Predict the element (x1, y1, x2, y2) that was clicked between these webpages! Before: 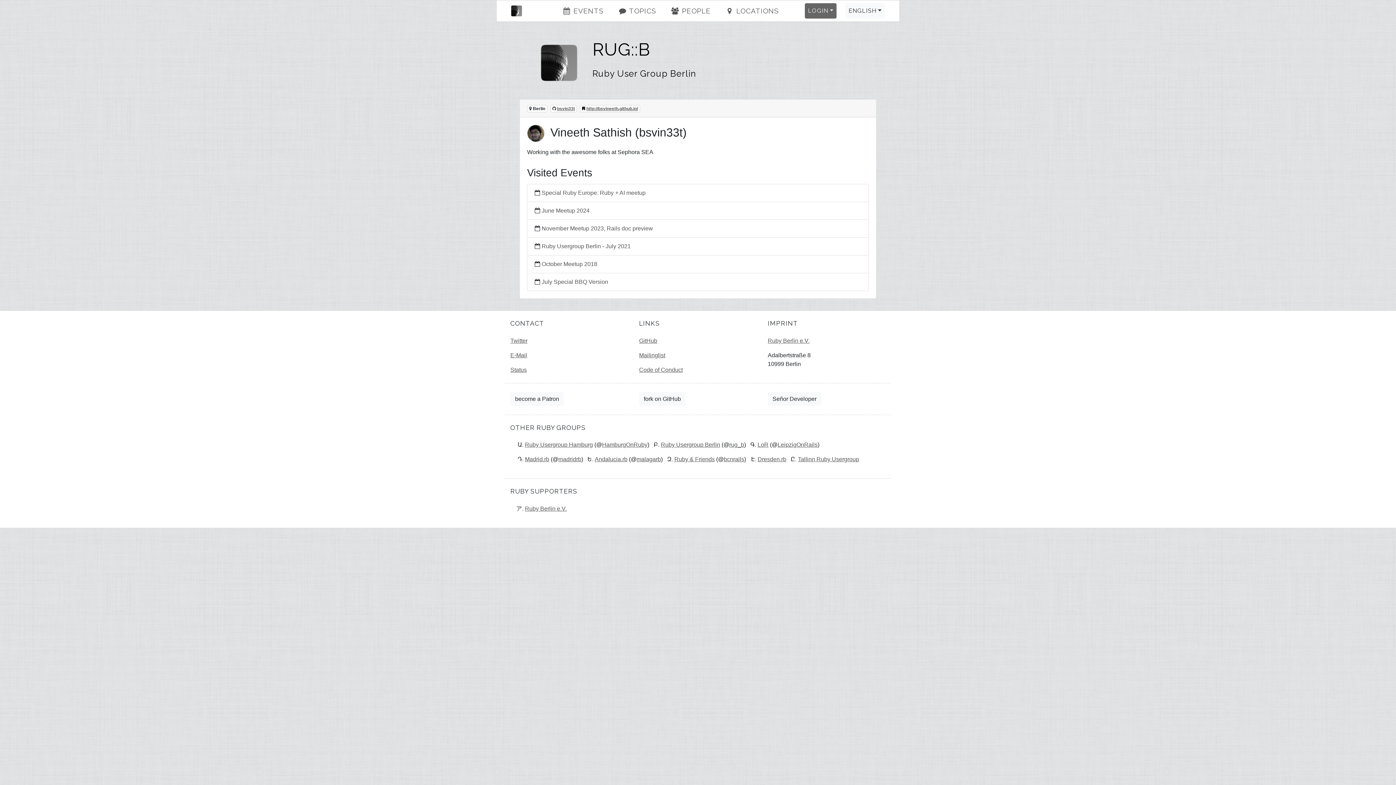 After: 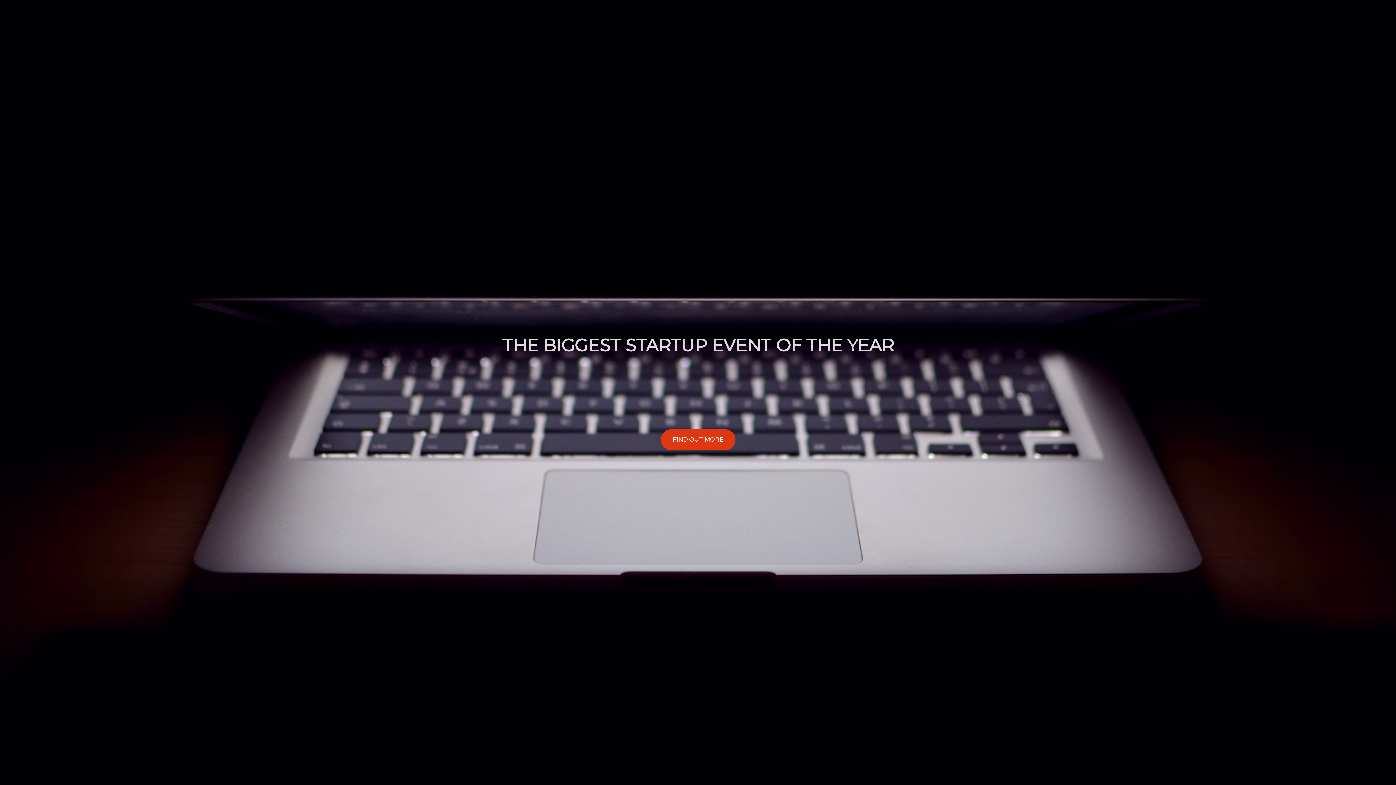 Action: label: http://bsvineeth.github.io/ bbox: (586, 106, 638, 111)